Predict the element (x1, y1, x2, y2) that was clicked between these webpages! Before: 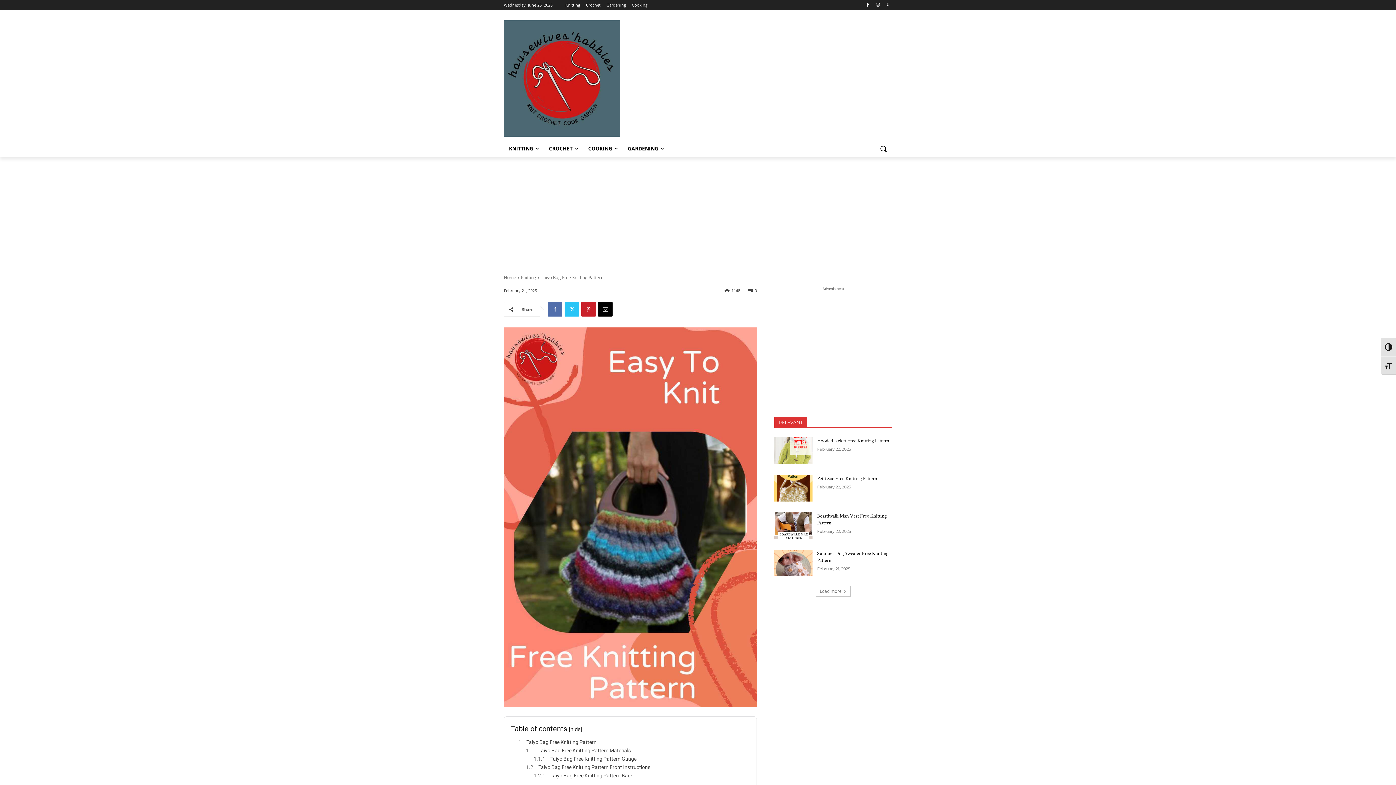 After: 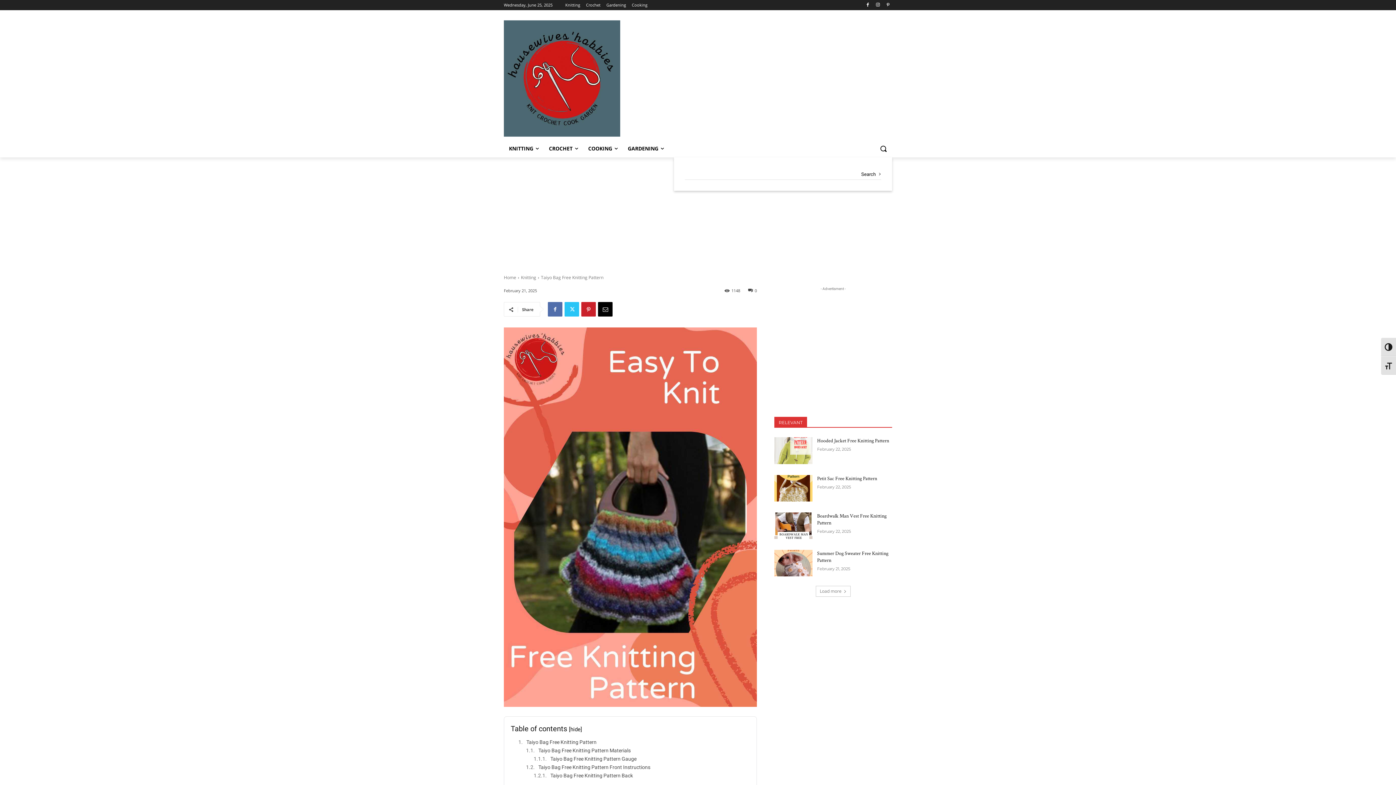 Action: label: Search bbox: (874, 140, 892, 157)